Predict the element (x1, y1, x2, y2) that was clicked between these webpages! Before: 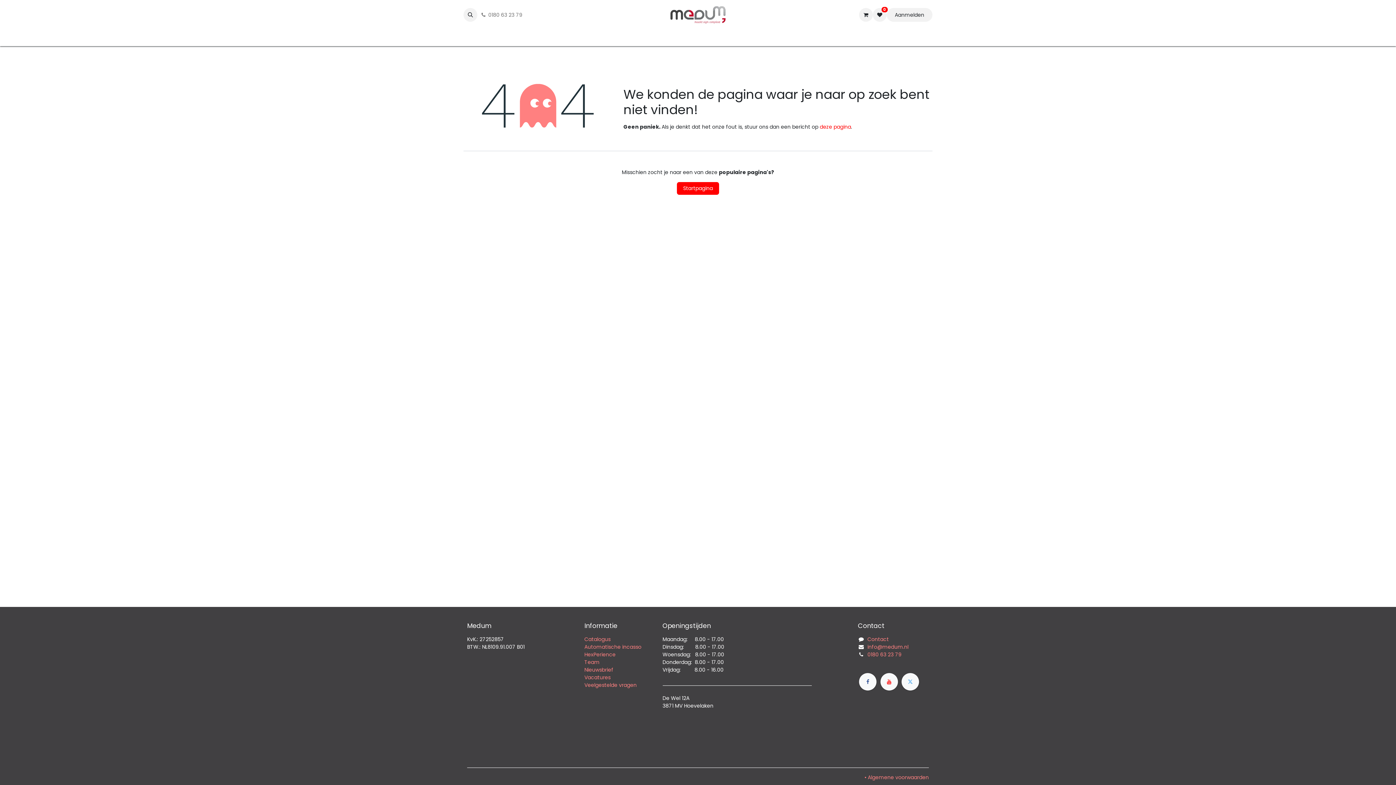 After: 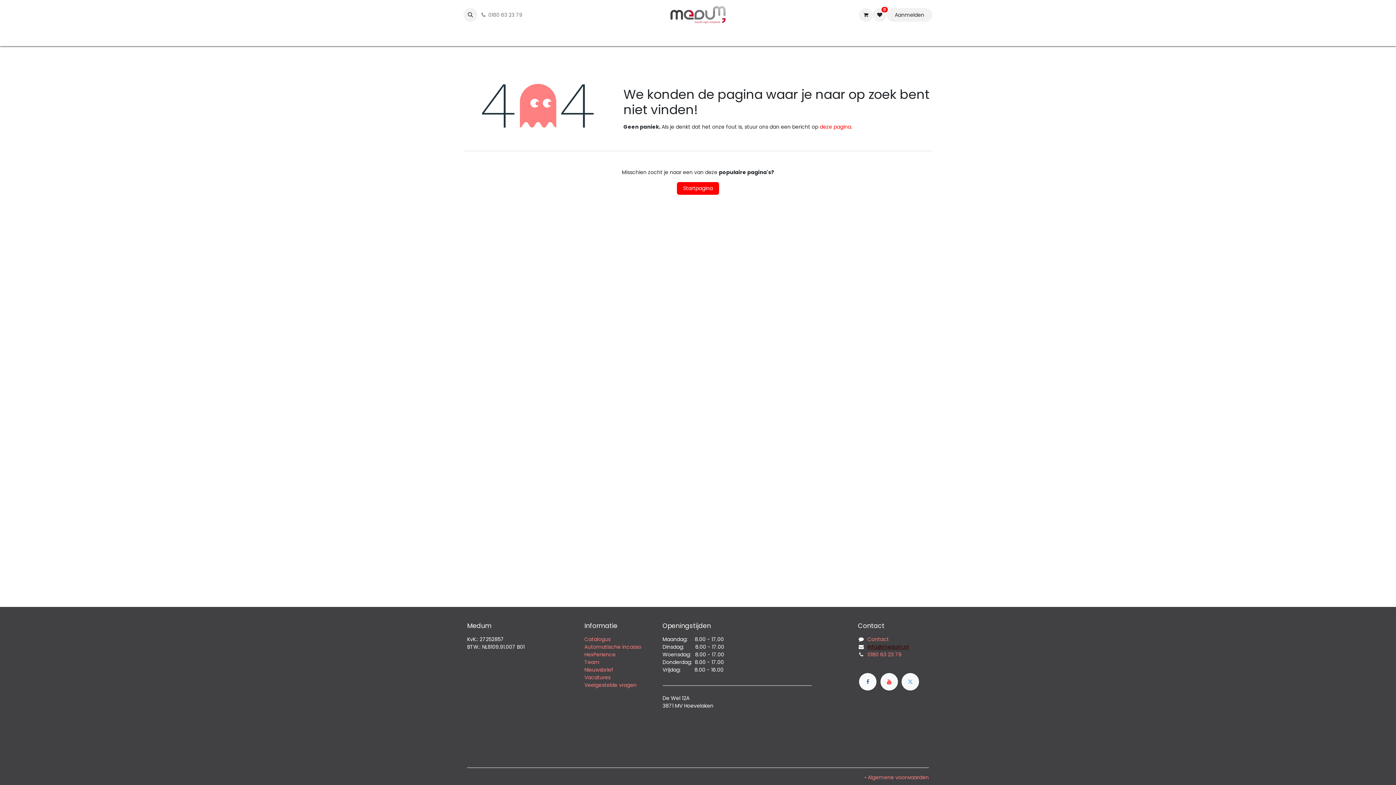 Action: bbox: (867, 643, 908, 650) label: info@medum.nl